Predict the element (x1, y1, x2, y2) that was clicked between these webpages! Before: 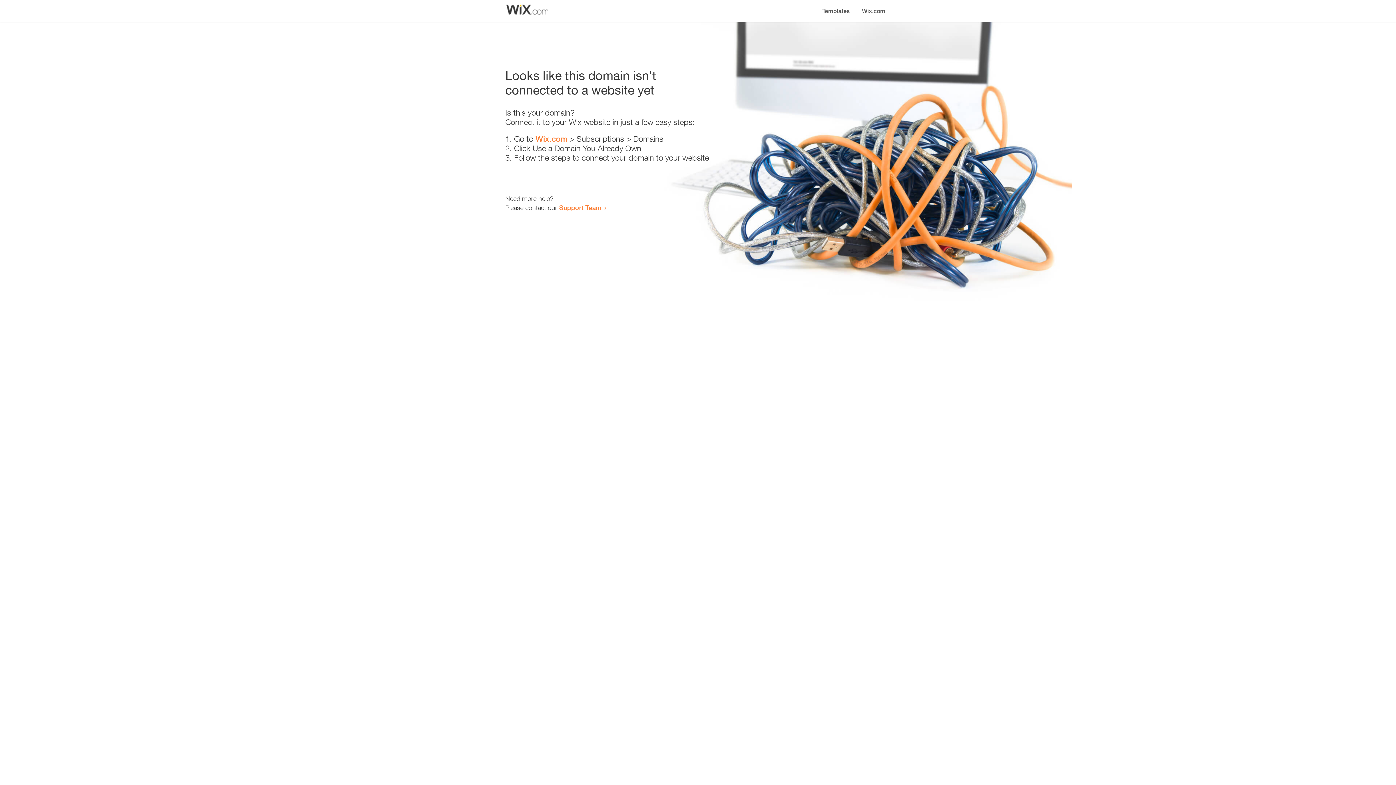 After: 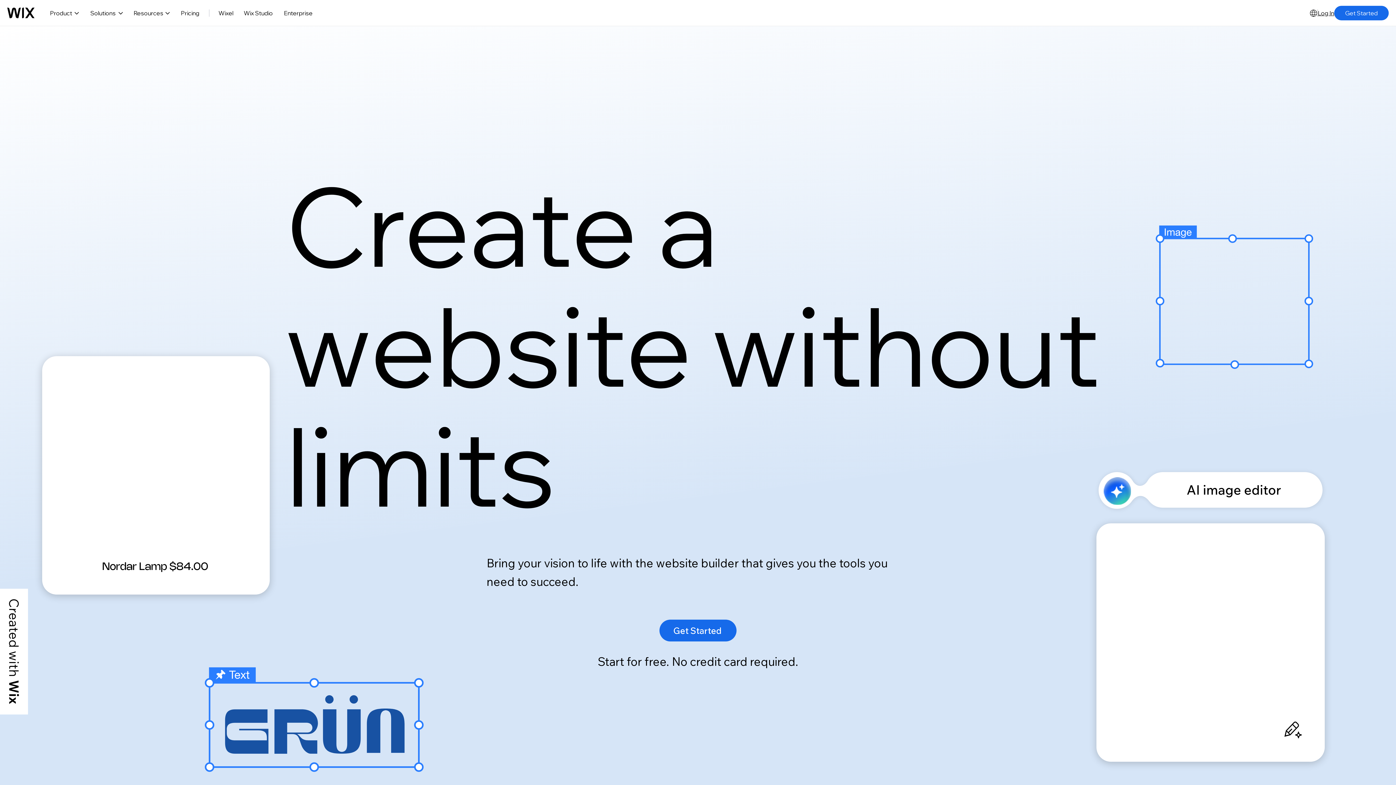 Action: bbox: (856, 0, 890, 14) label: Wix.com